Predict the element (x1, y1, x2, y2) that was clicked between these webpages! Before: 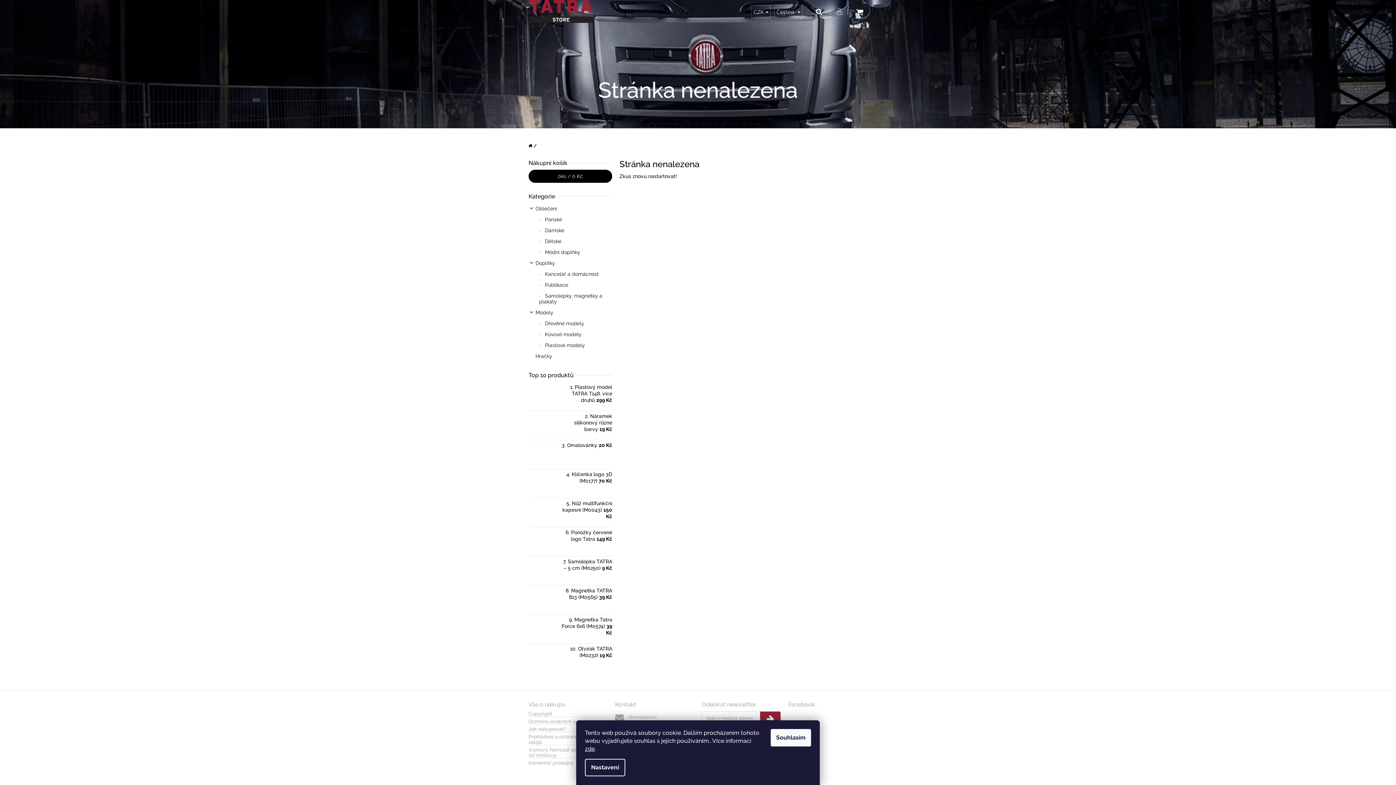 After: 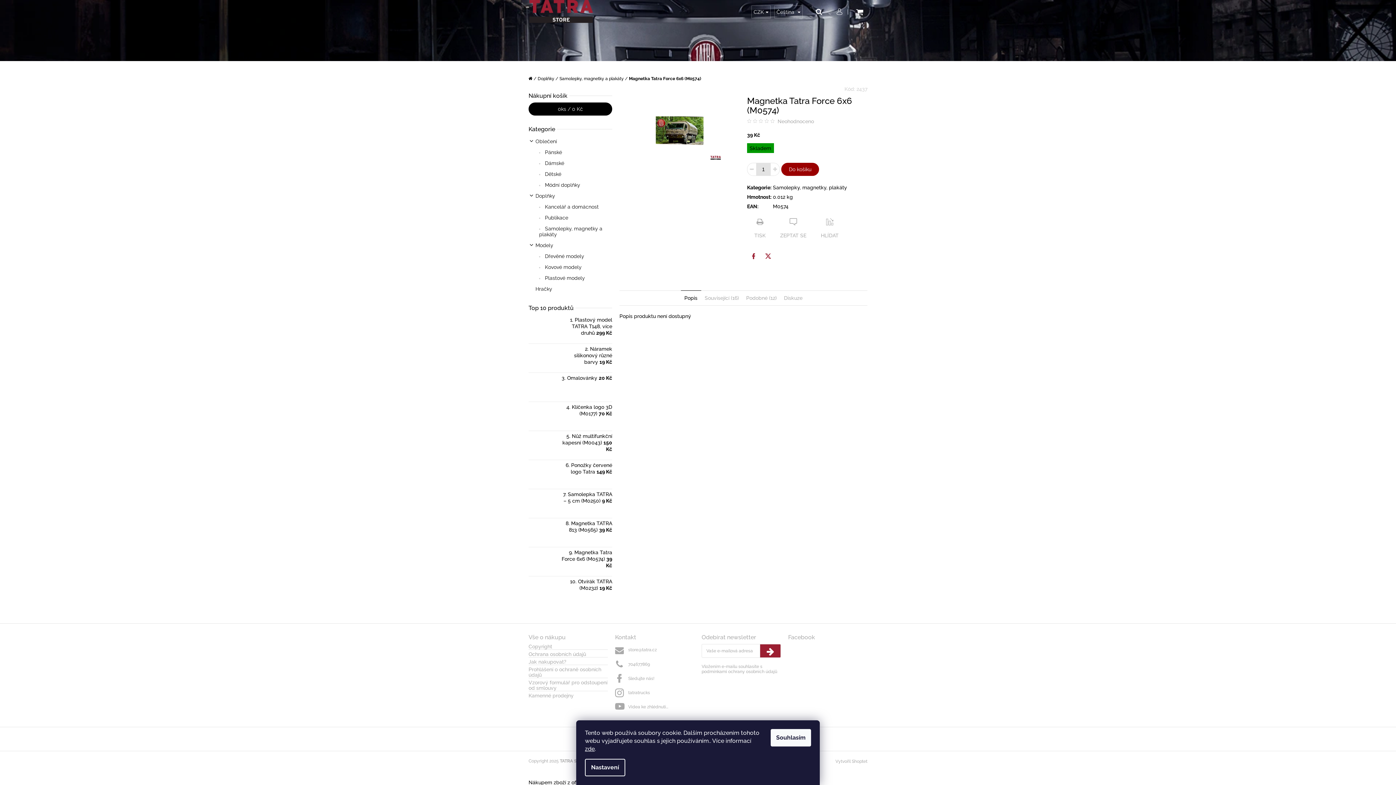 Action: bbox: (530, 618, 552, 639)